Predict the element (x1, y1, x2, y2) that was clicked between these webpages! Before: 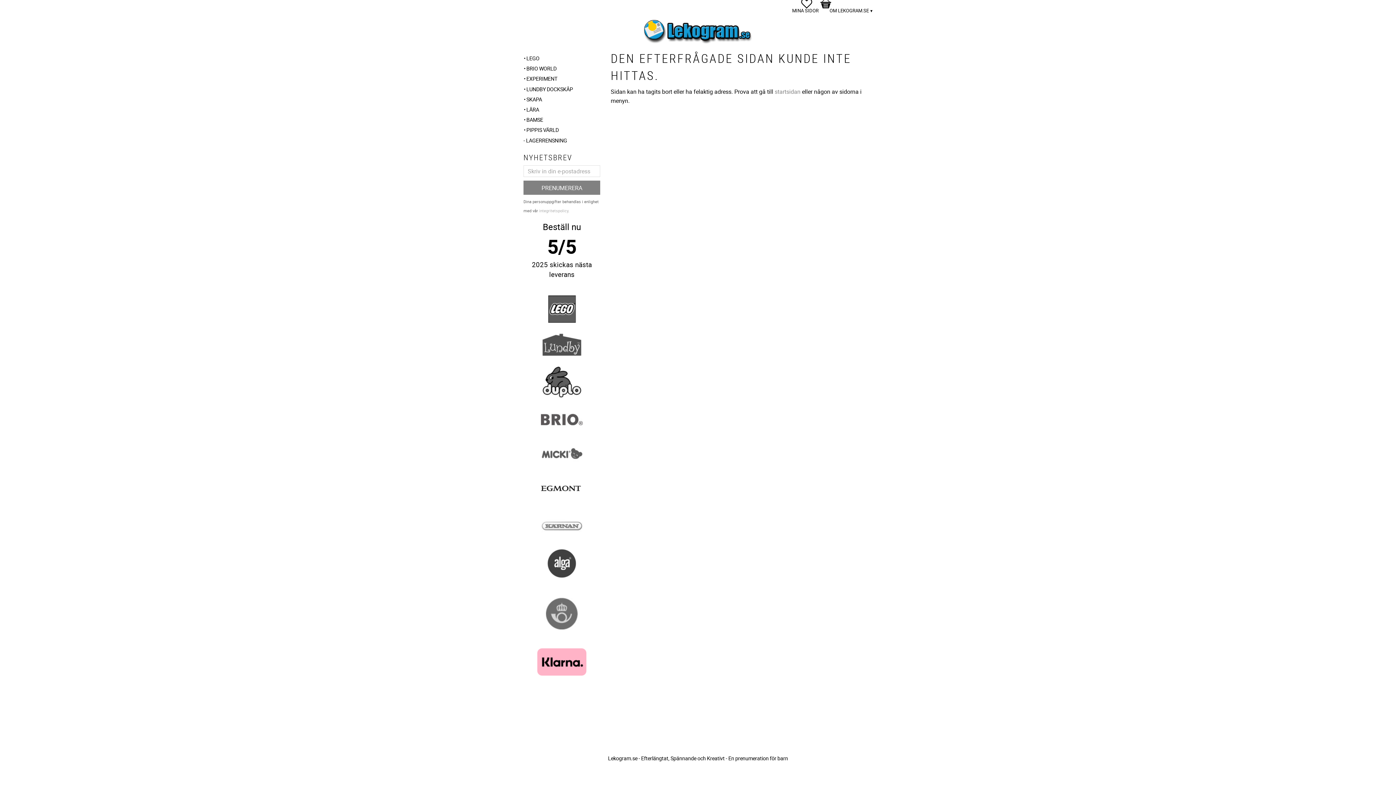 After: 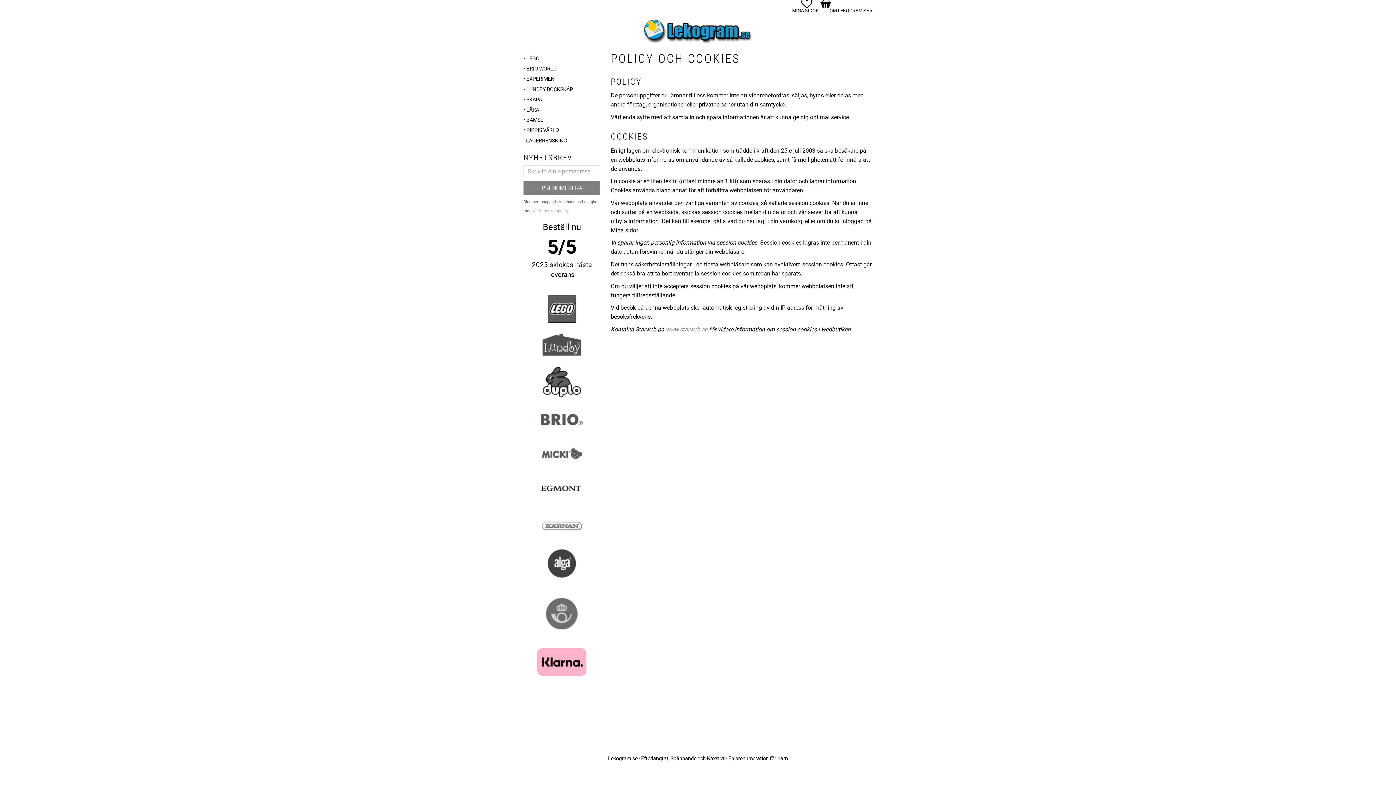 Action: label: integritetspolicy bbox: (539, 208, 568, 213)